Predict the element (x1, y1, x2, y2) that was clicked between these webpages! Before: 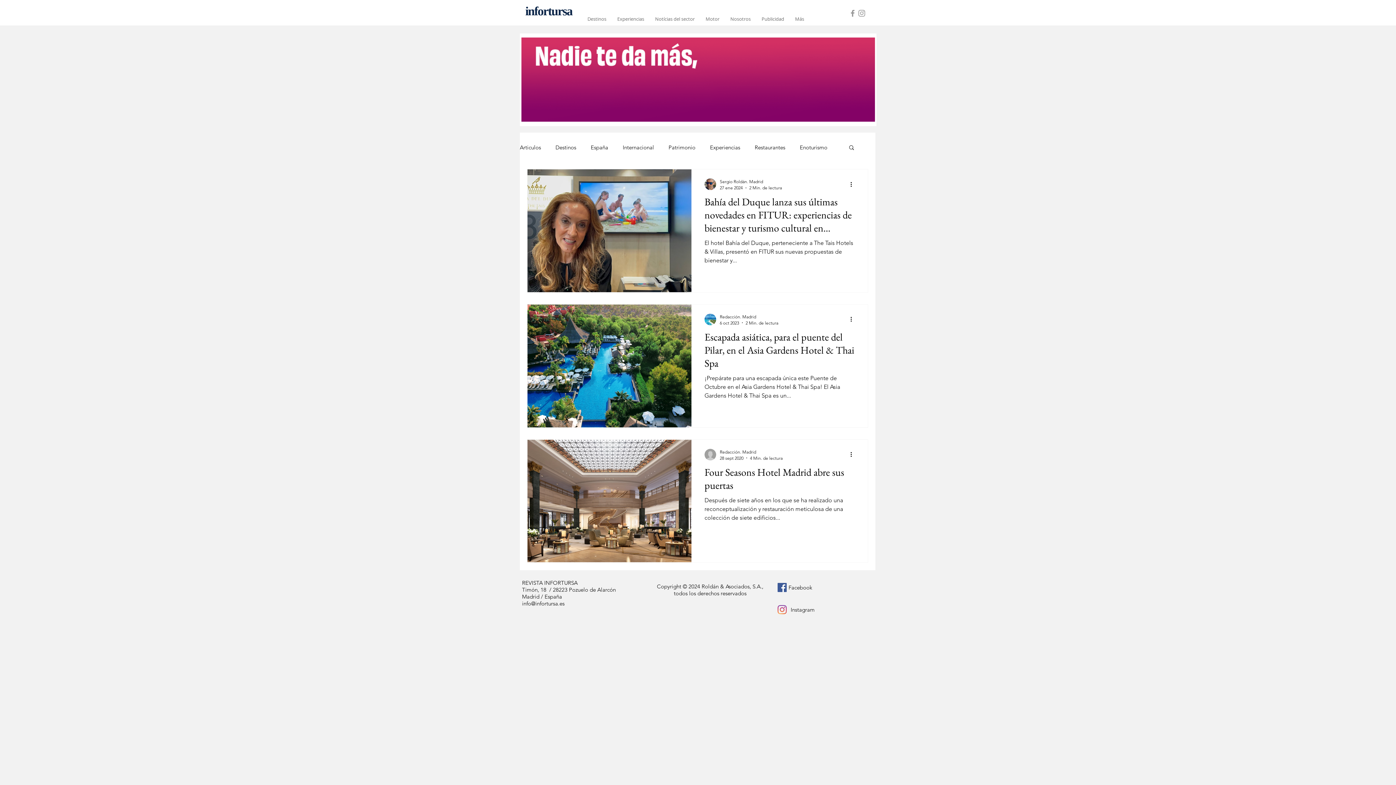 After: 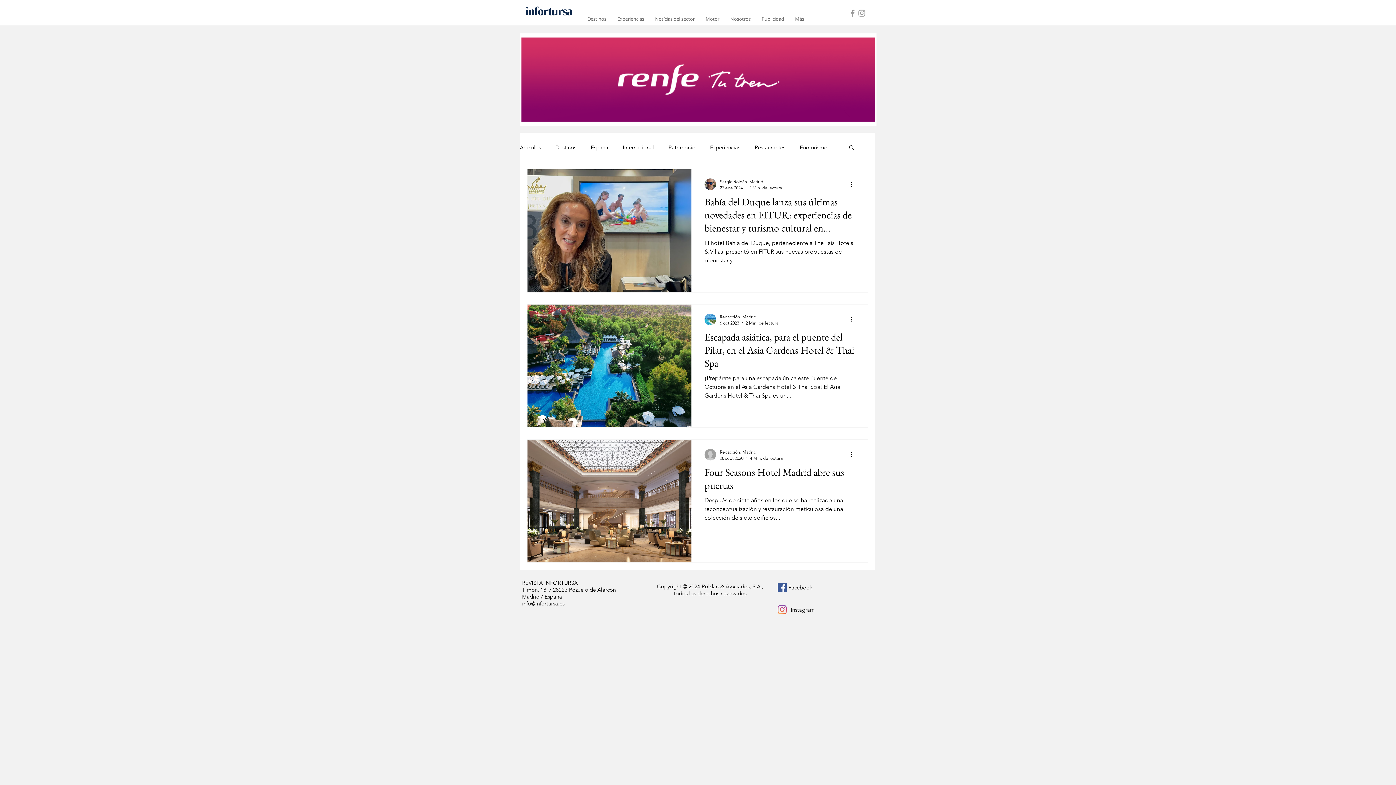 Action: bbox: (857, 8, 866, 17) label: Grey Instagram Icon